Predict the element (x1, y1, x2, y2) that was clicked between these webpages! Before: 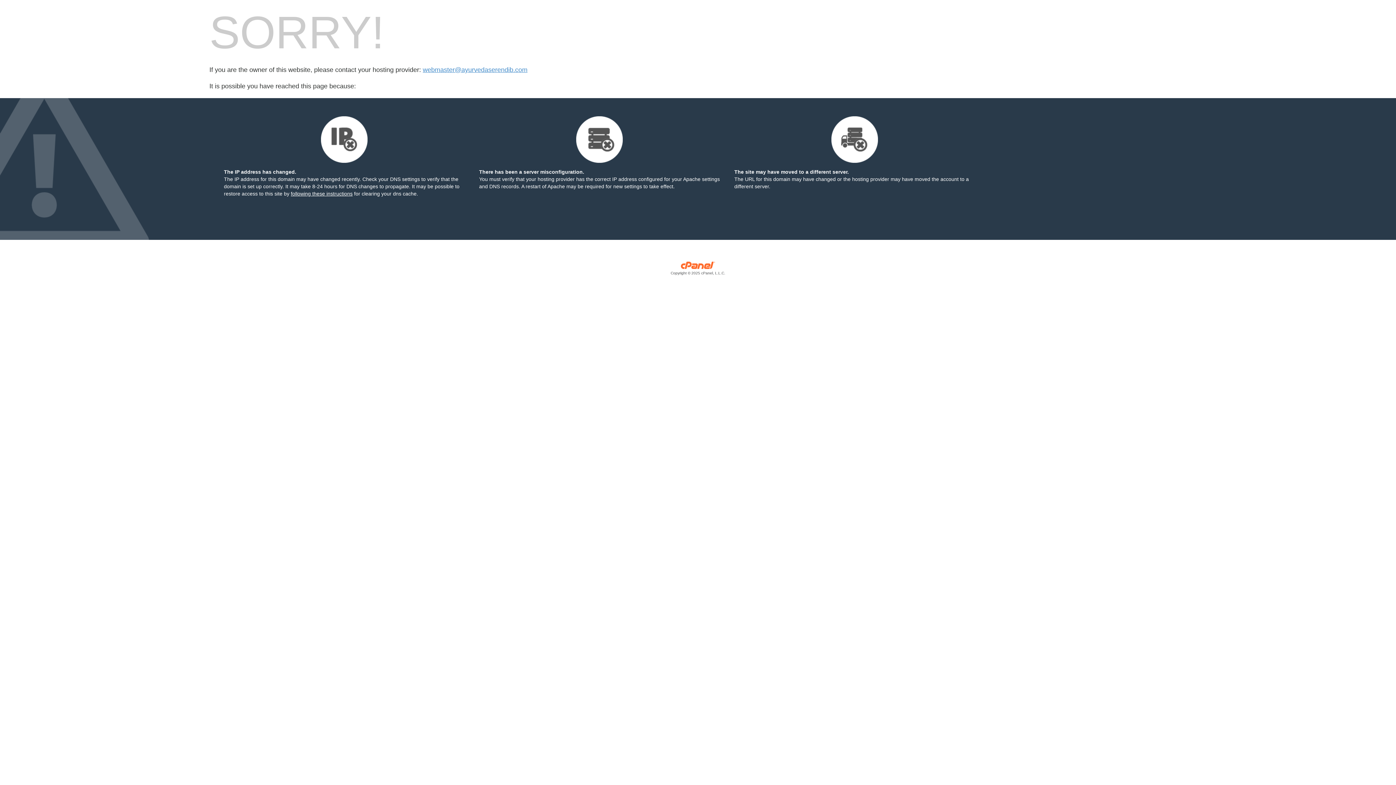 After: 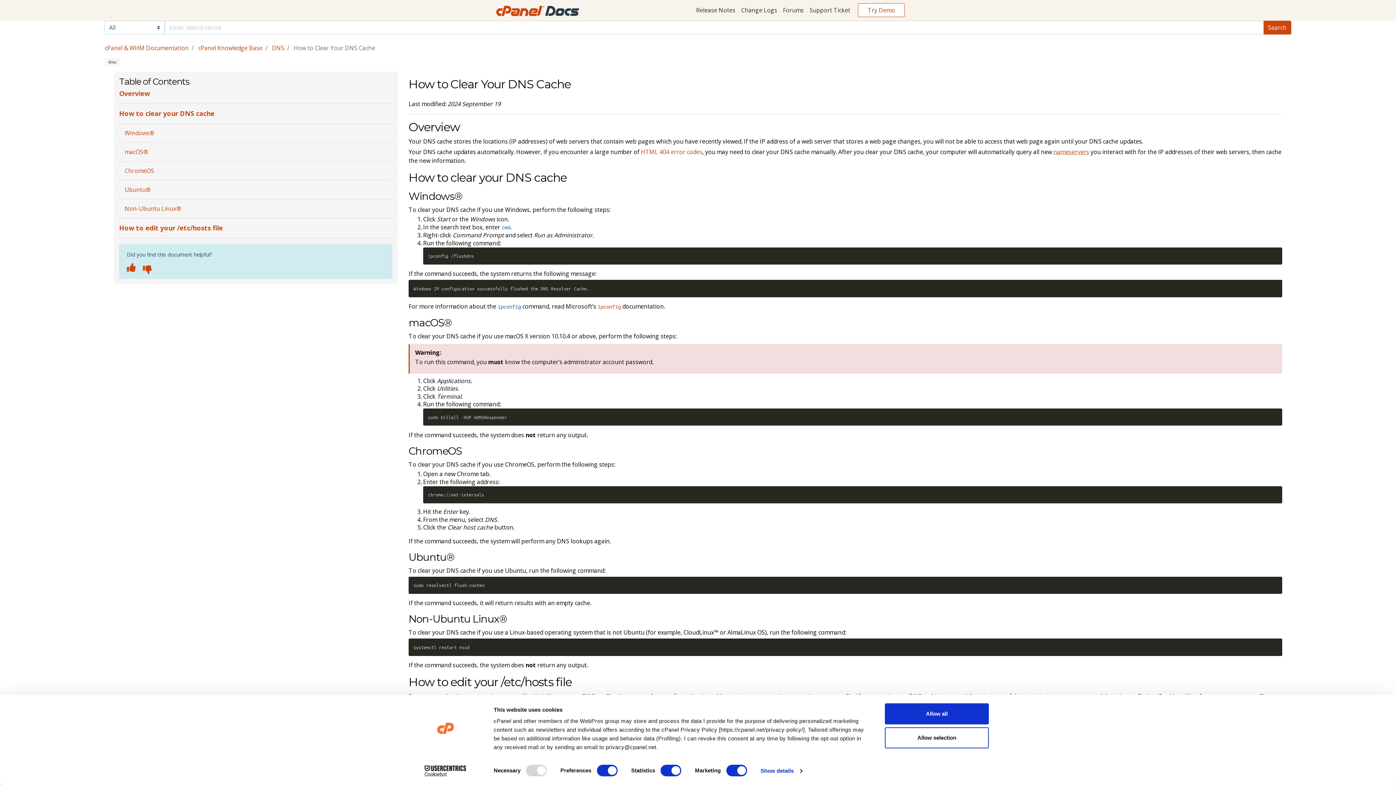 Action: label: following these instructions bbox: (290, 190, 352, 196)